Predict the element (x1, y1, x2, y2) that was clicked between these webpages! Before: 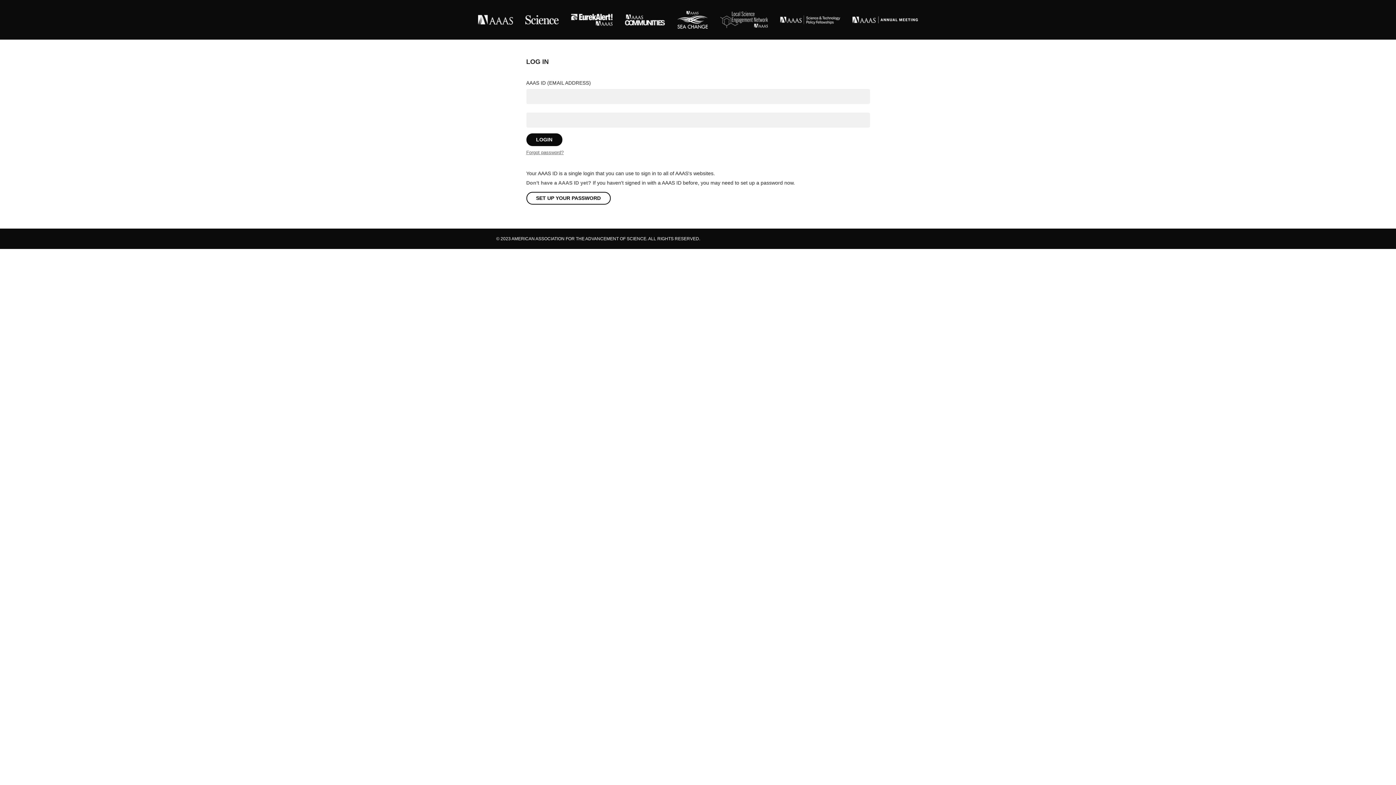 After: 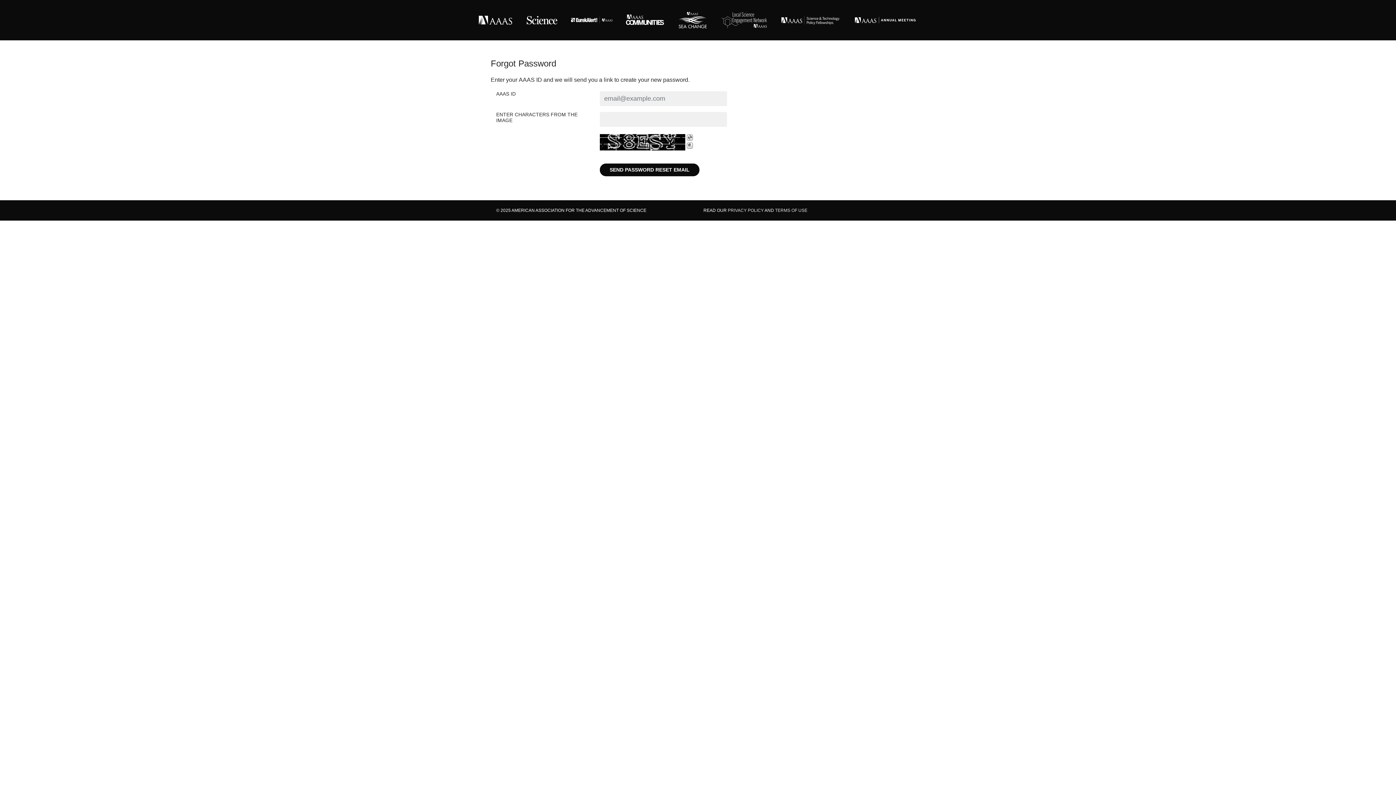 Action: label: Forgot password? bbox: (526, 149, 563, 155)